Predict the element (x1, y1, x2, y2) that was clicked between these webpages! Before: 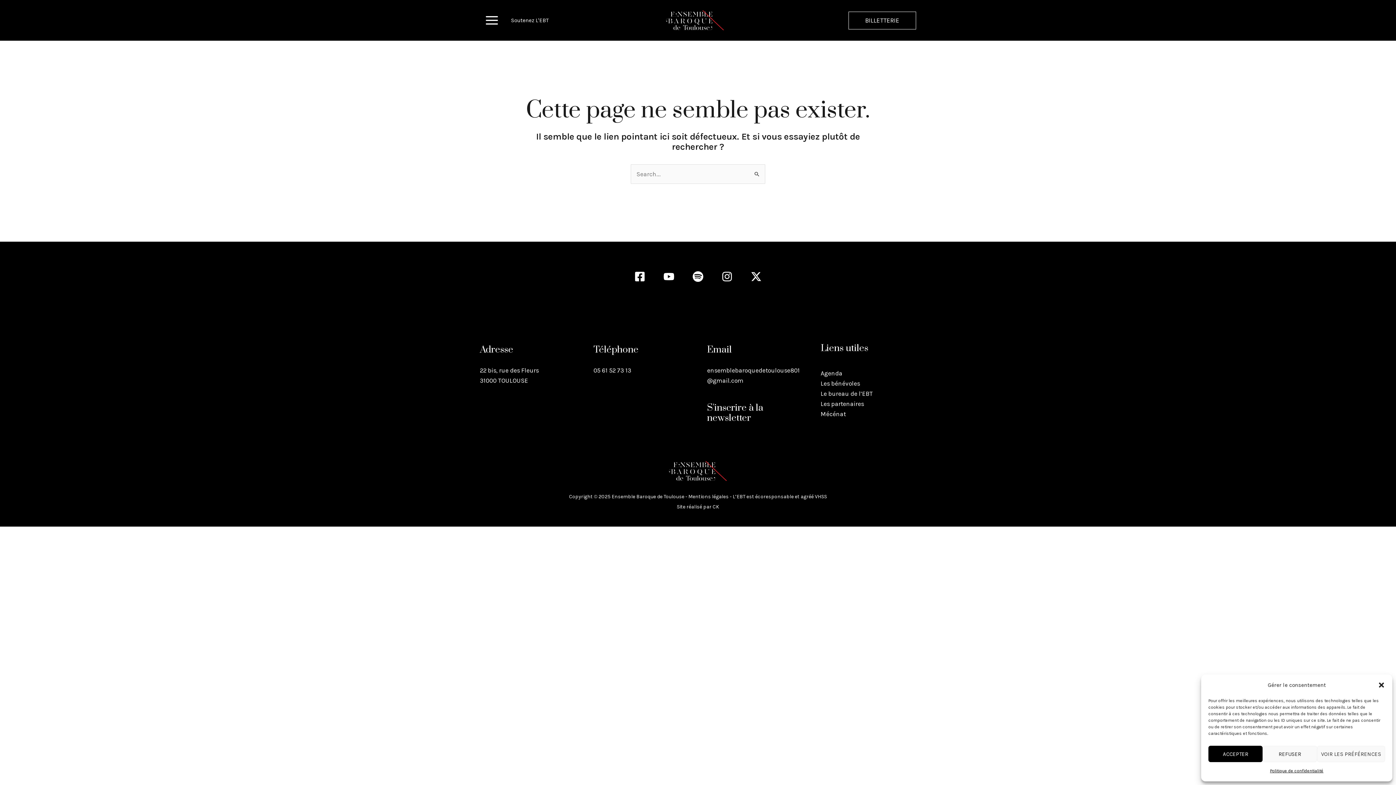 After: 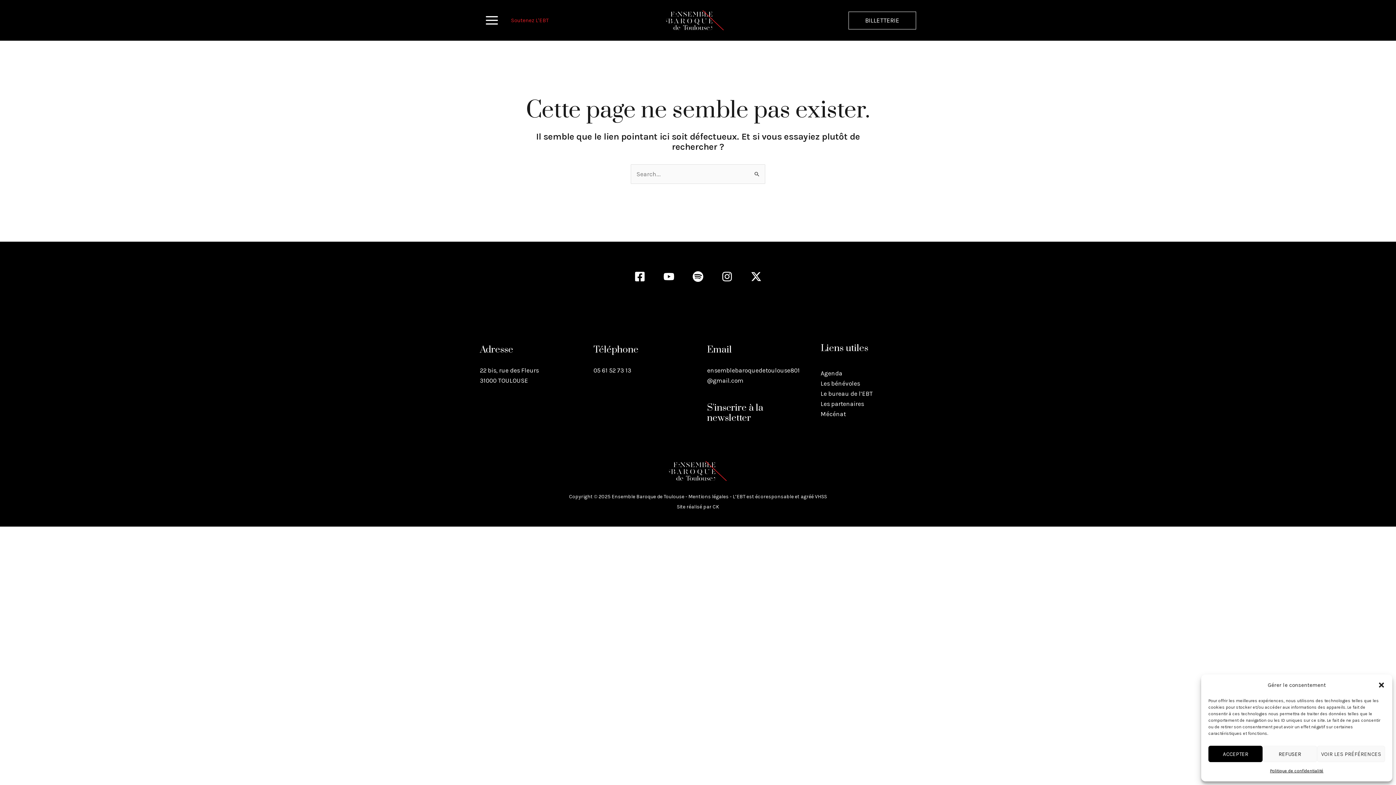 Action: label: Soutenez L'EBT bbox: (511, 17, 548, 23)